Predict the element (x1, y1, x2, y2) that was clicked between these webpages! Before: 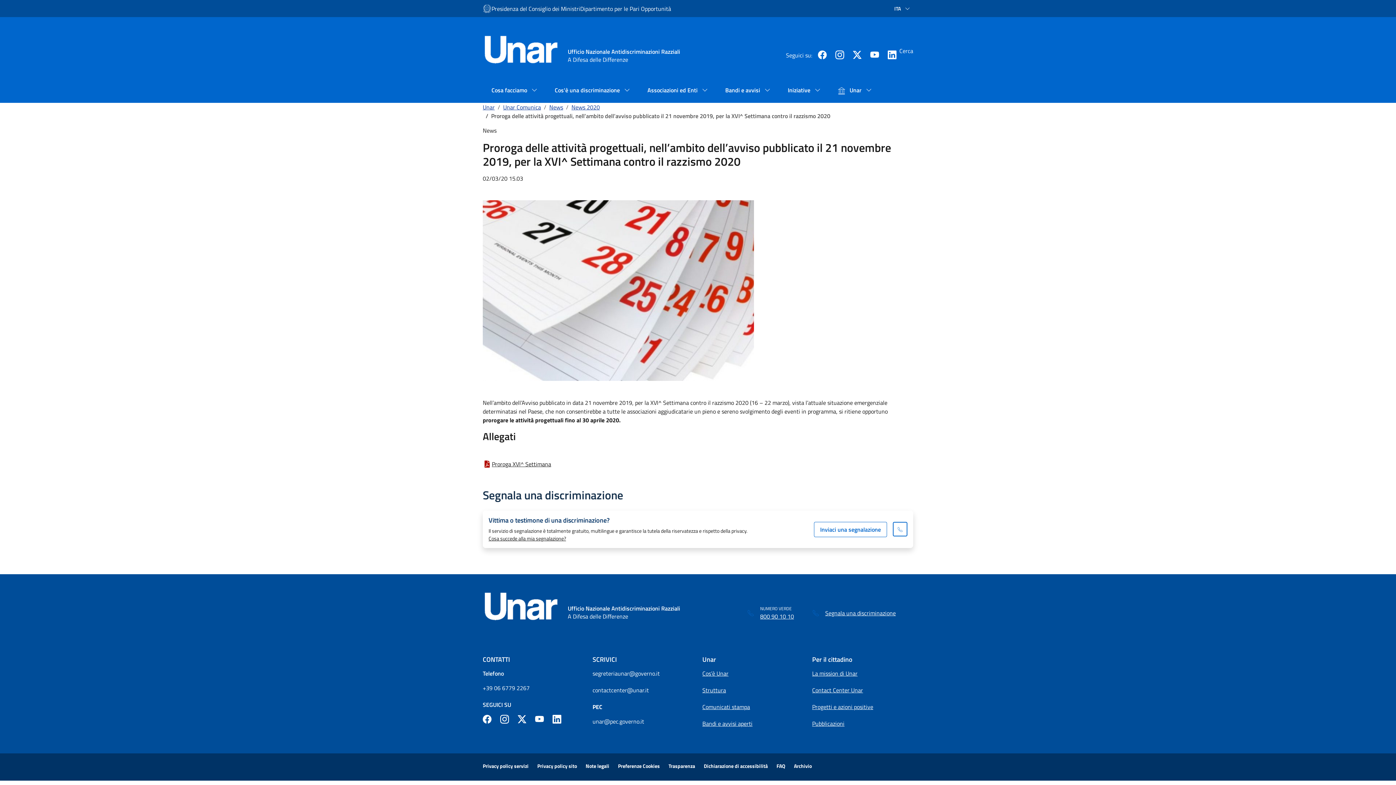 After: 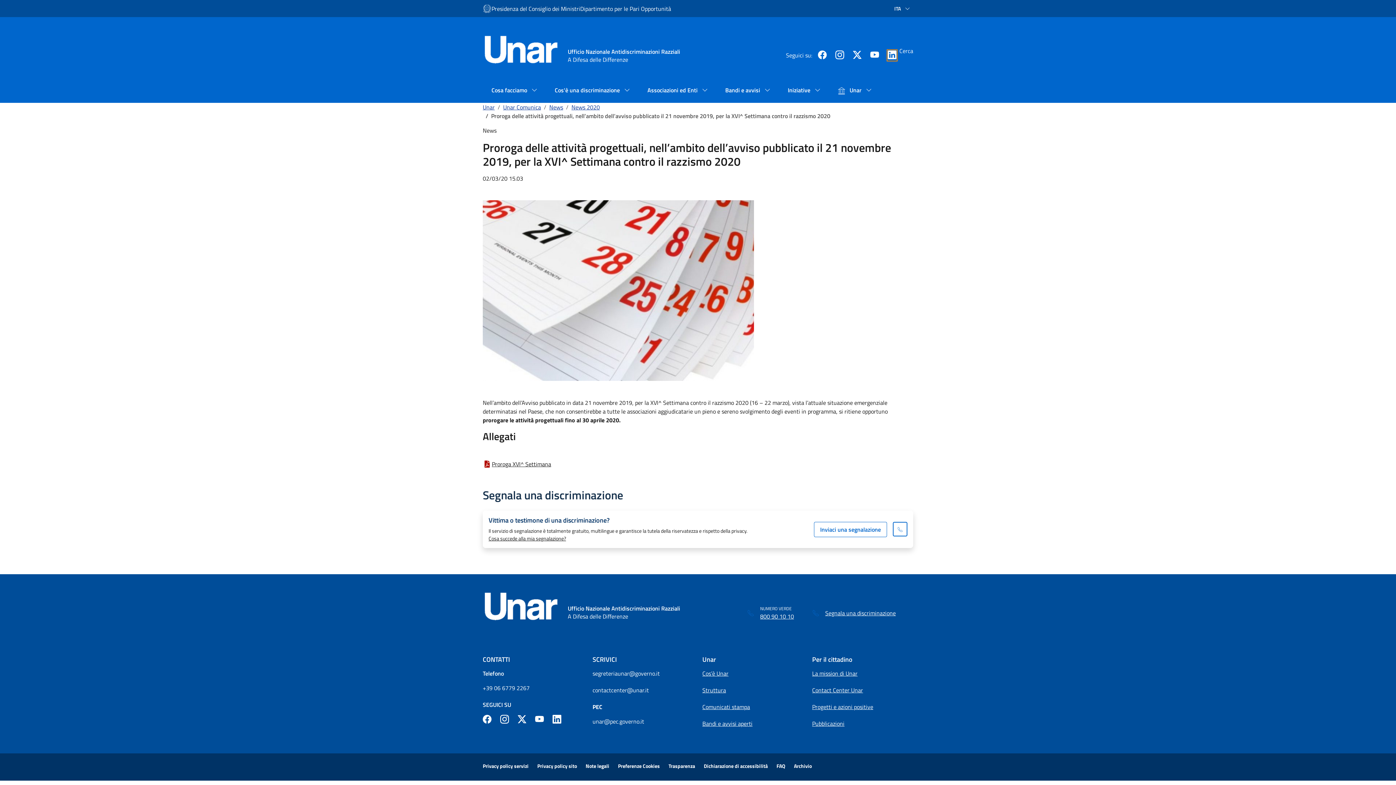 Action: label: linkedin: apre una nuova finestra bbox: (888, 51, 896, 60)